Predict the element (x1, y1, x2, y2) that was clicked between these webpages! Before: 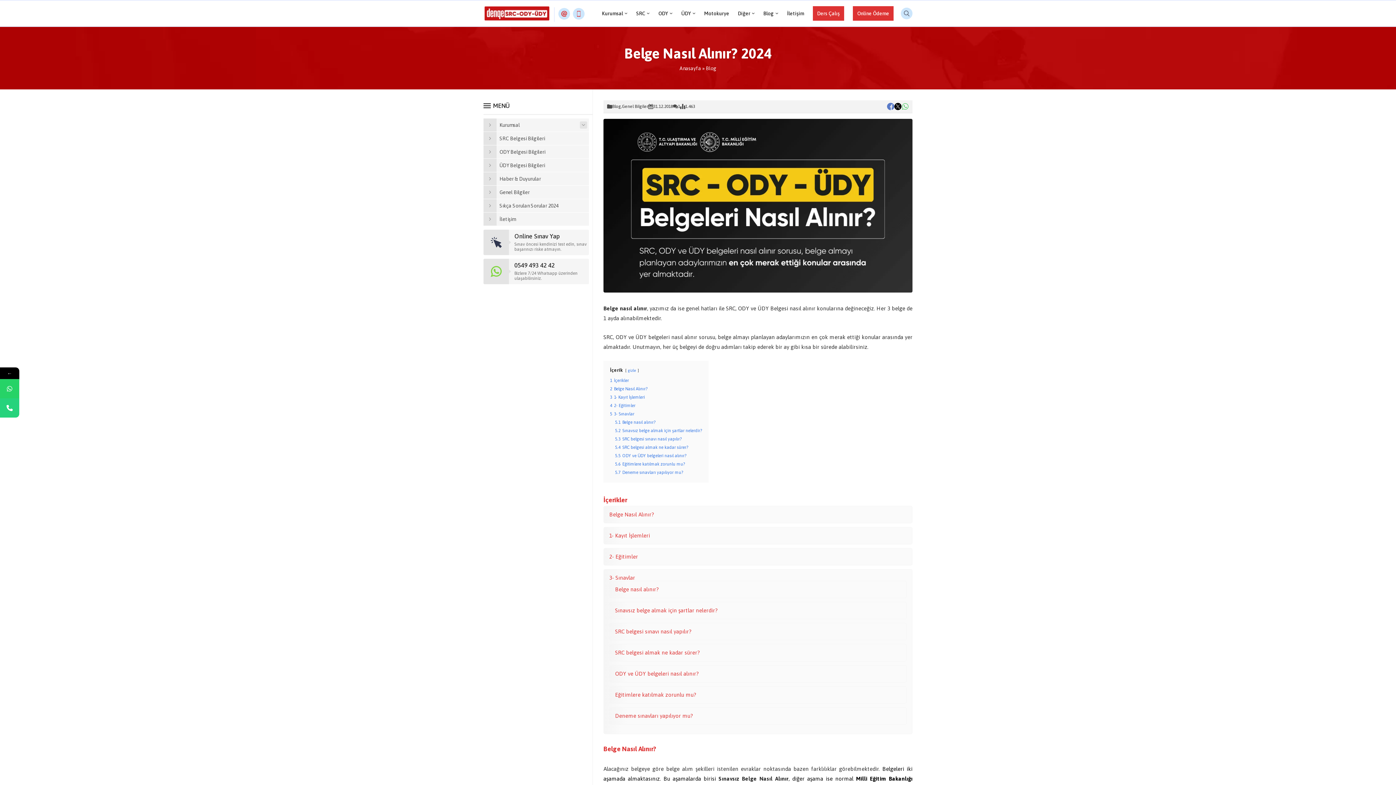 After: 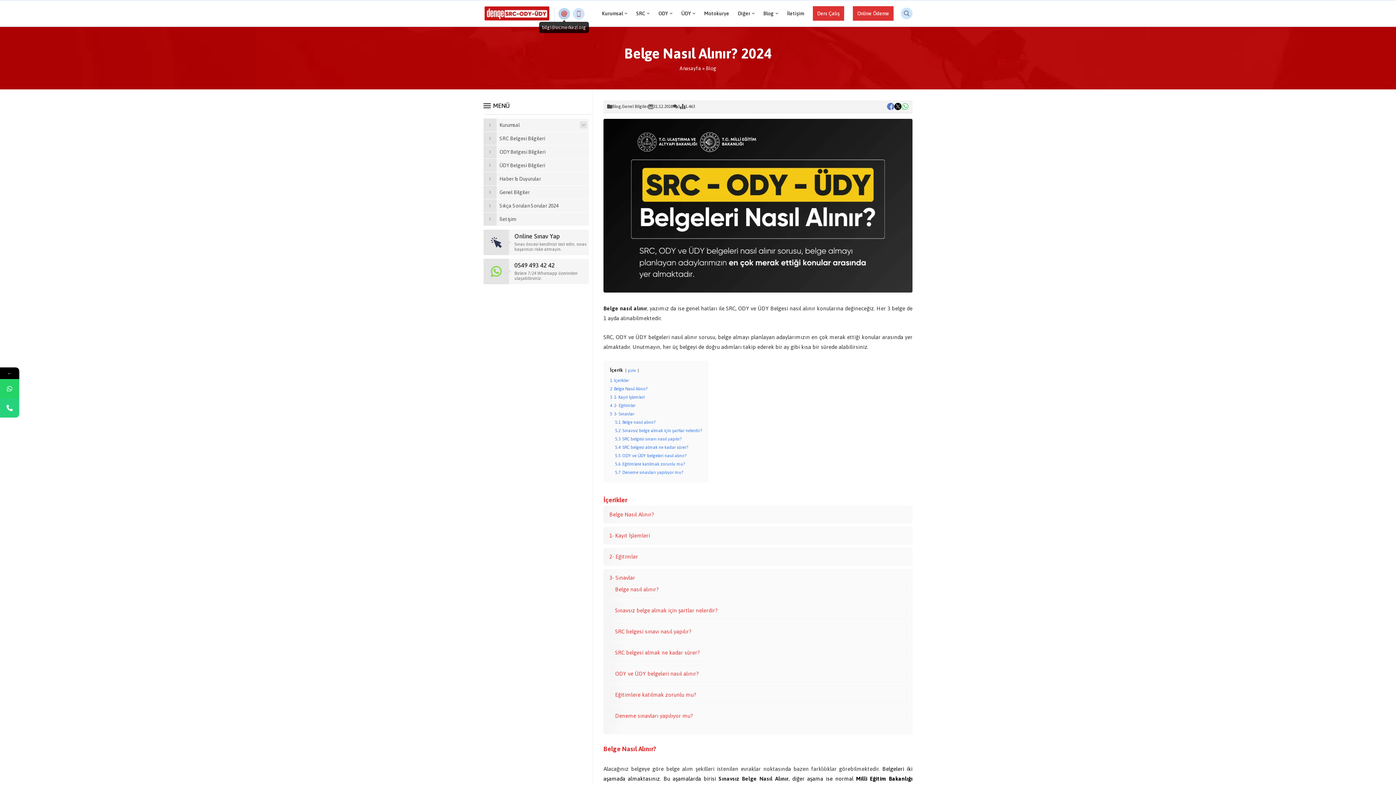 Action: bbox: (558, 10, 570, 16)